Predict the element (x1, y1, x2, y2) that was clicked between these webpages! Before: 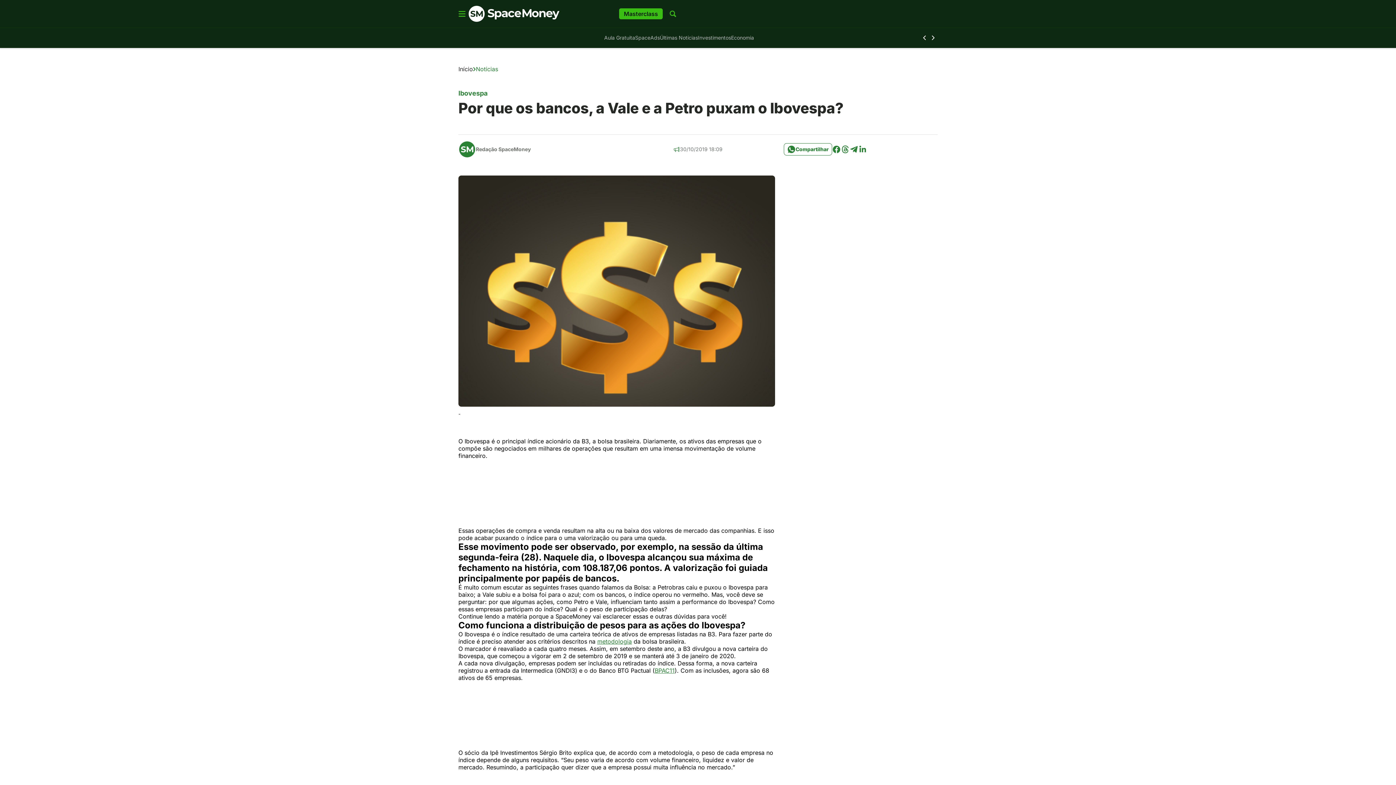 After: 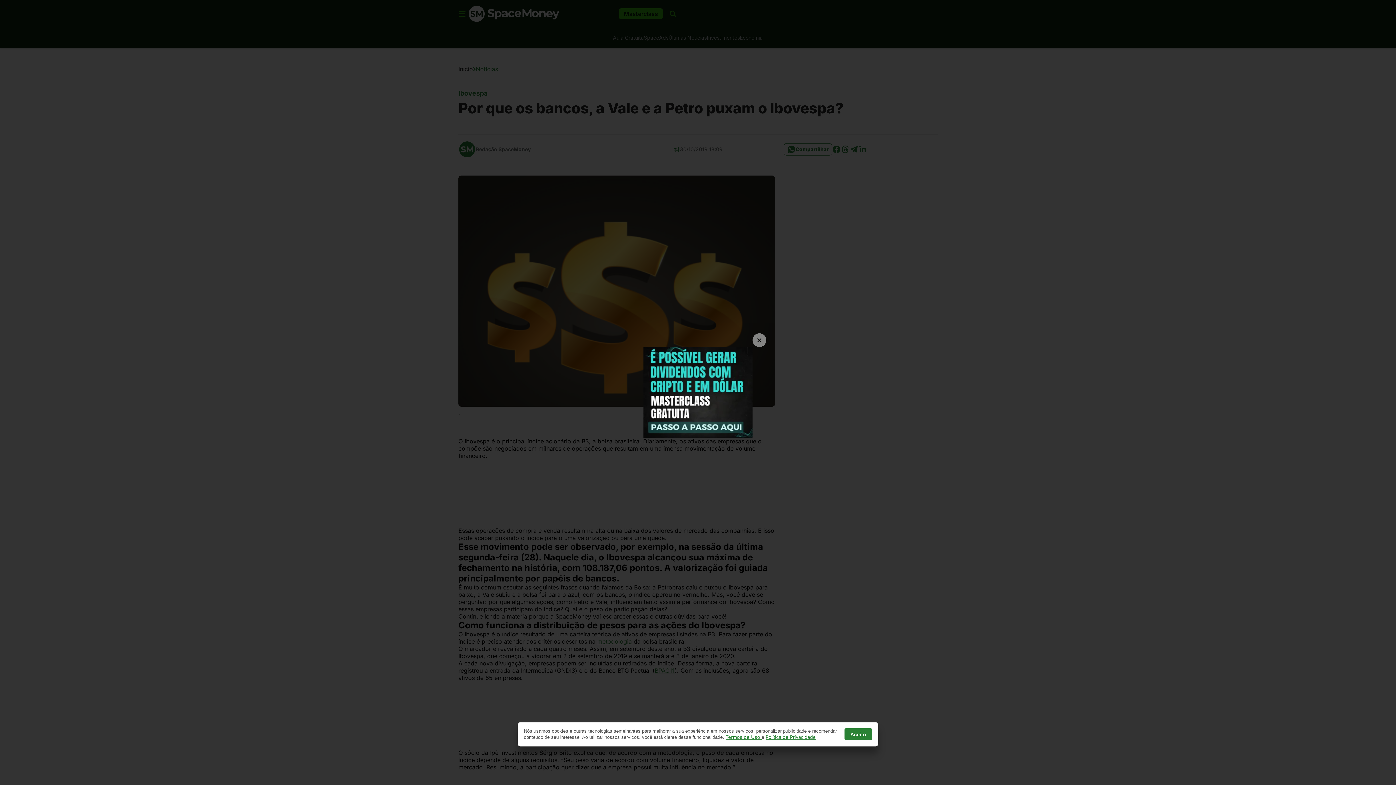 Action: bbox: (840, 145, 849, 153)